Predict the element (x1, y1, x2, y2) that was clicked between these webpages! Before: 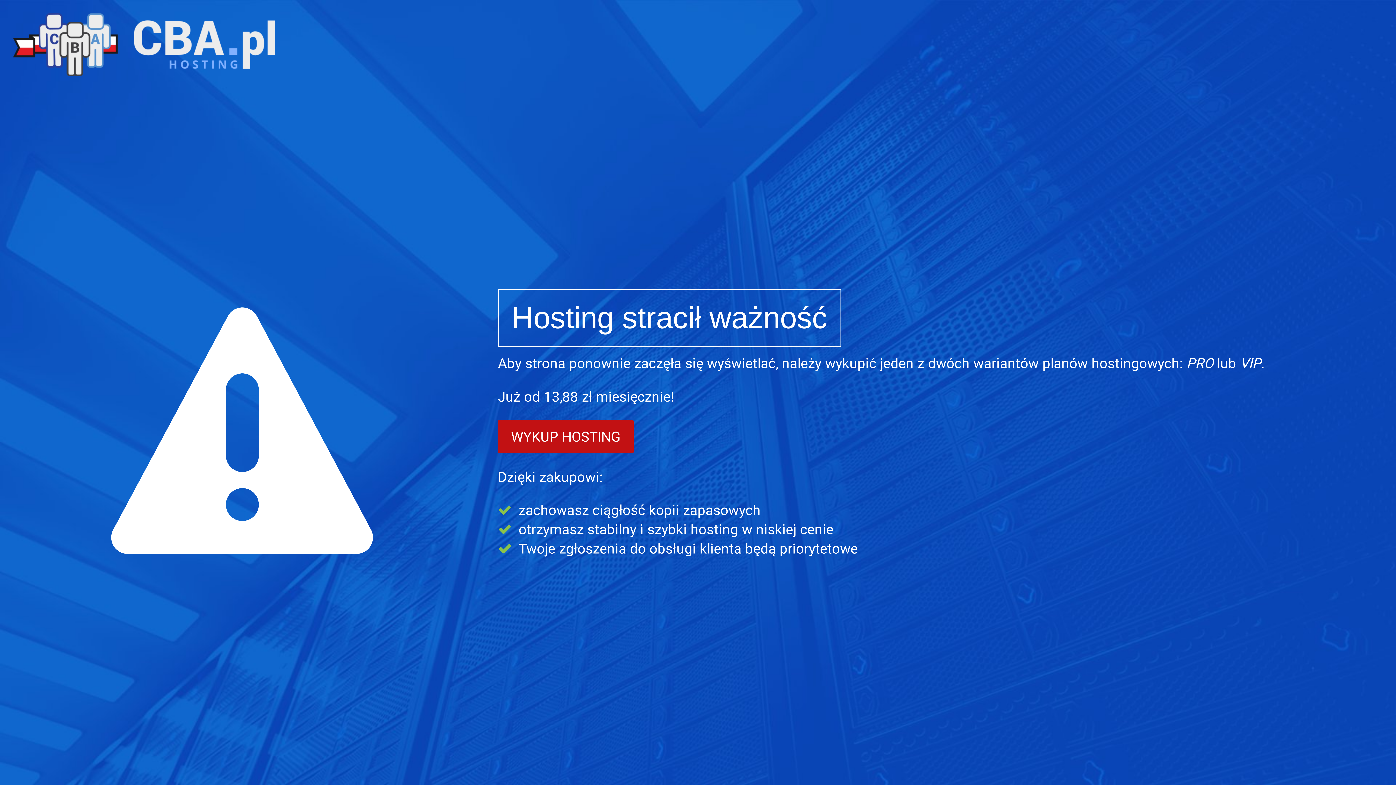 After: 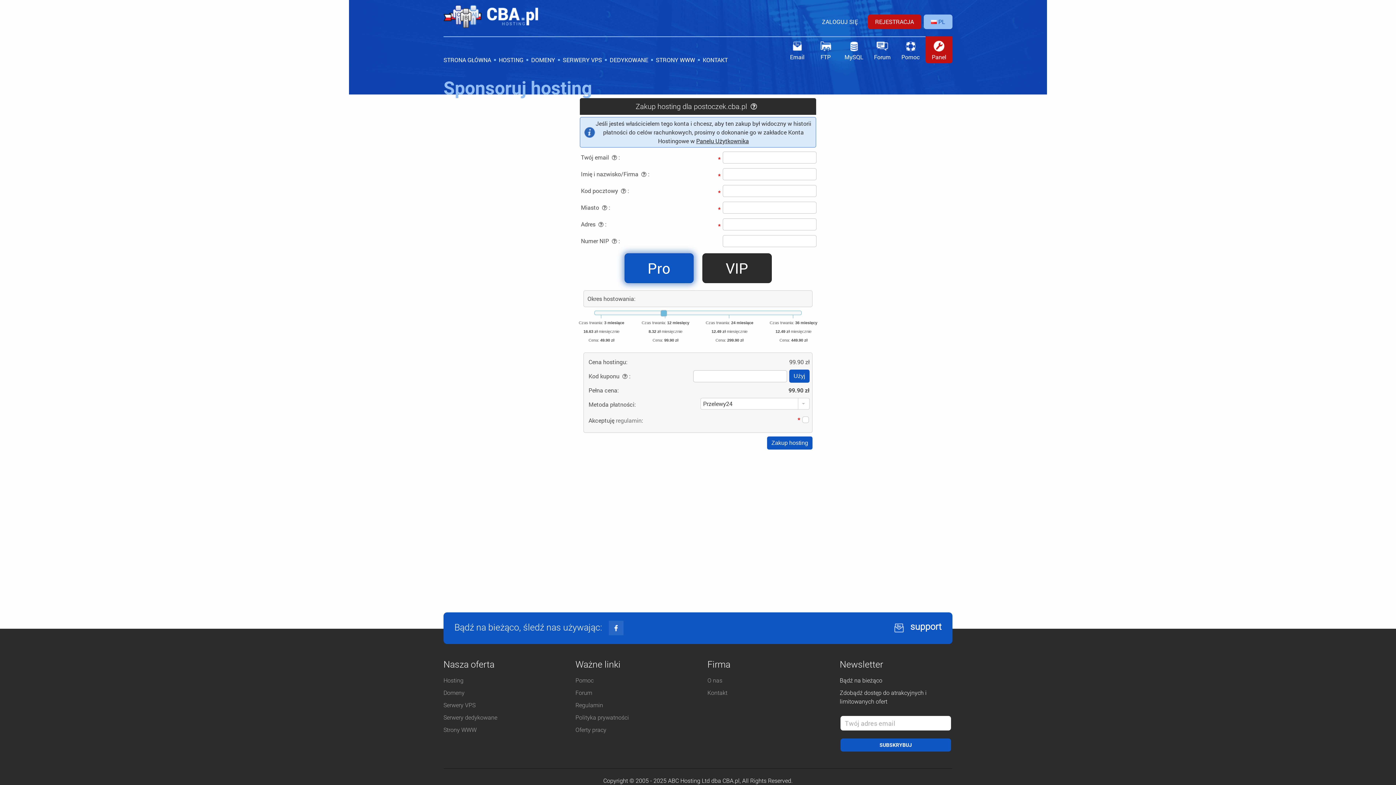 Action: label: WYKUP HOSTING bbox: (498, 420, 633, 453)